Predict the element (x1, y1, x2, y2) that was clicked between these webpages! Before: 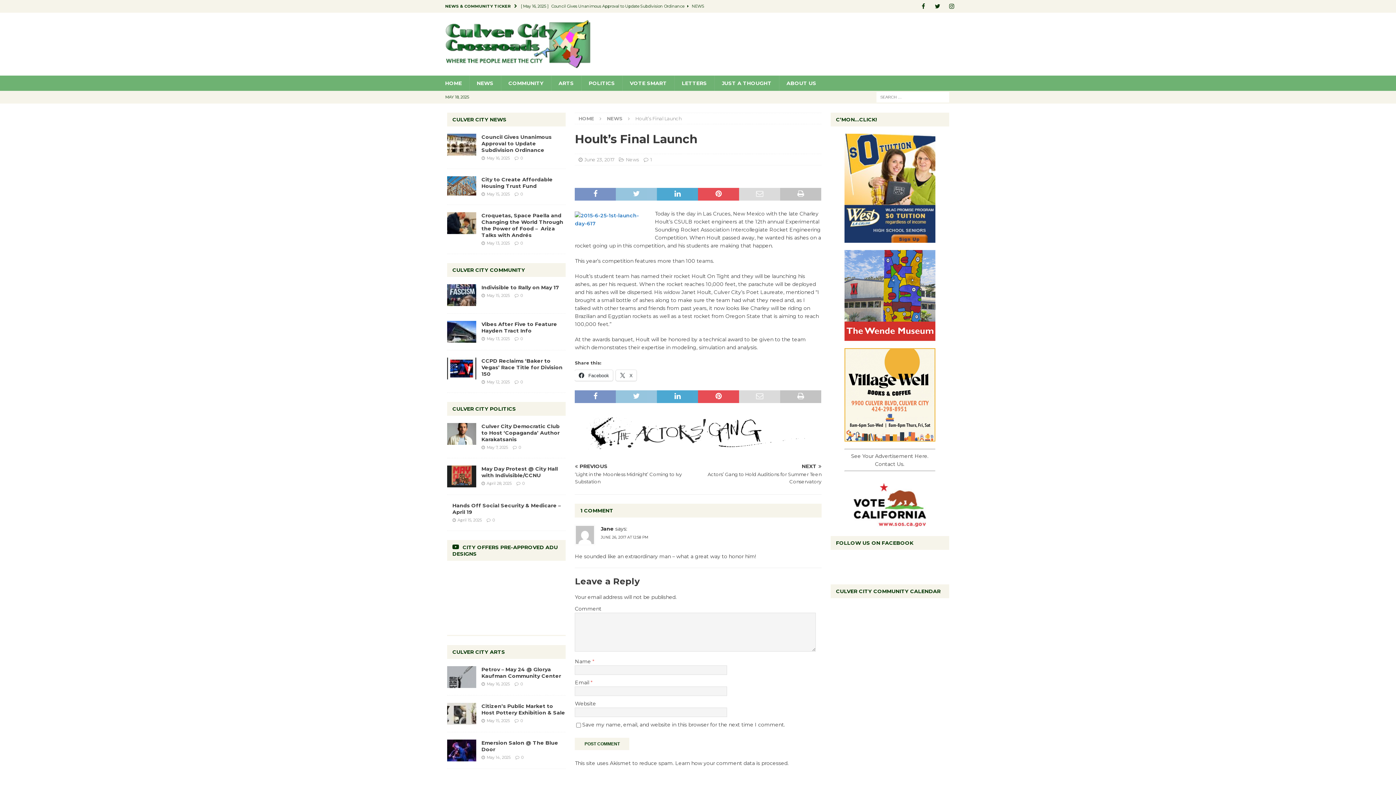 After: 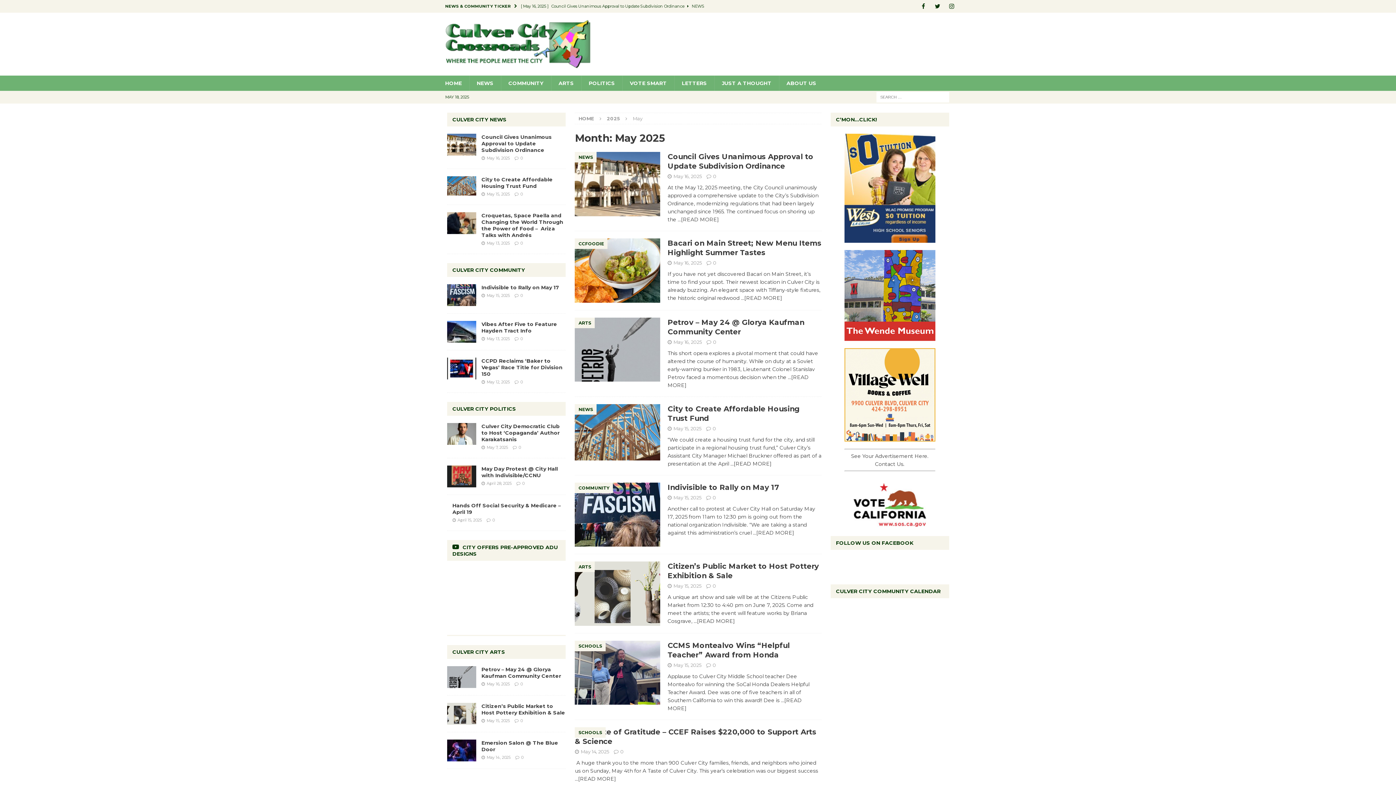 Action: bbox: (486, 718, 510, 723) label: May 15, 2025